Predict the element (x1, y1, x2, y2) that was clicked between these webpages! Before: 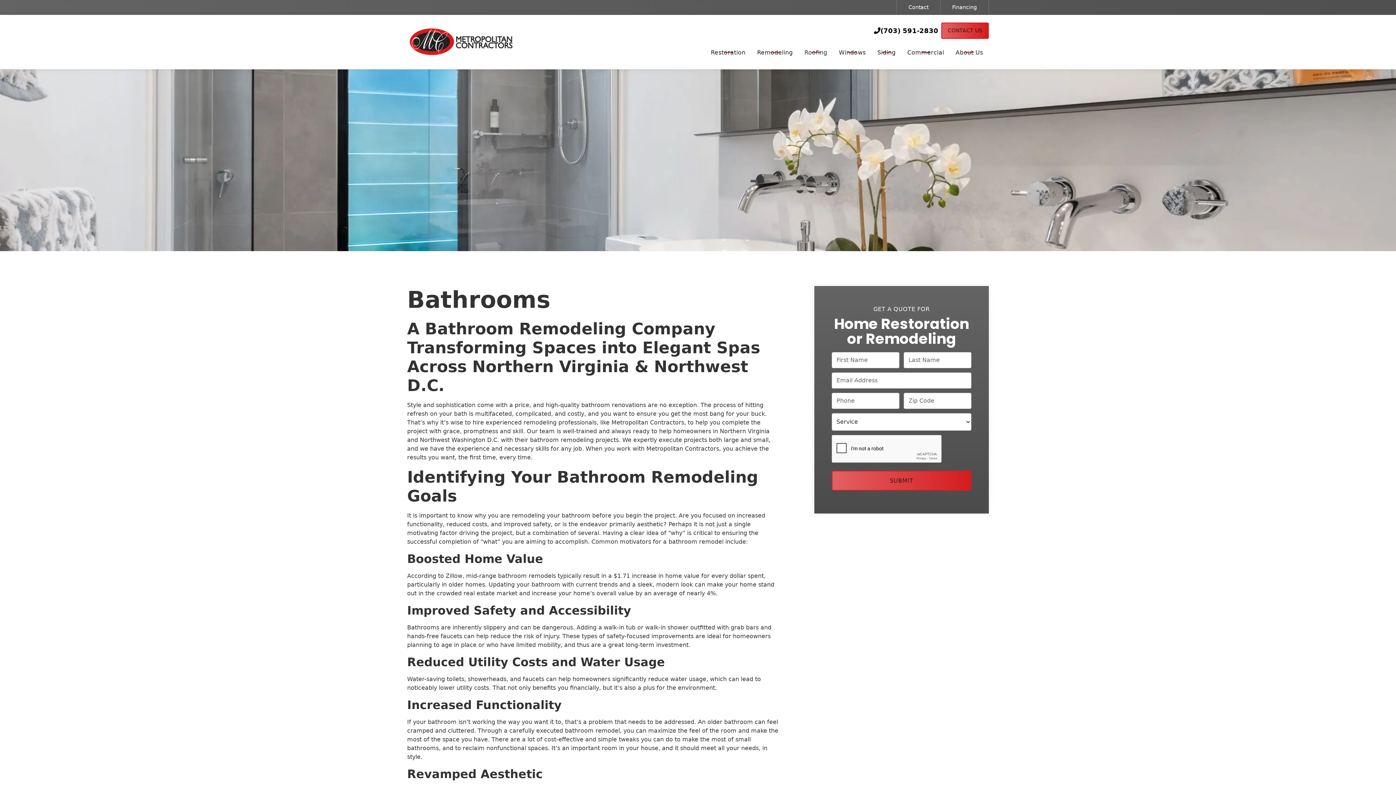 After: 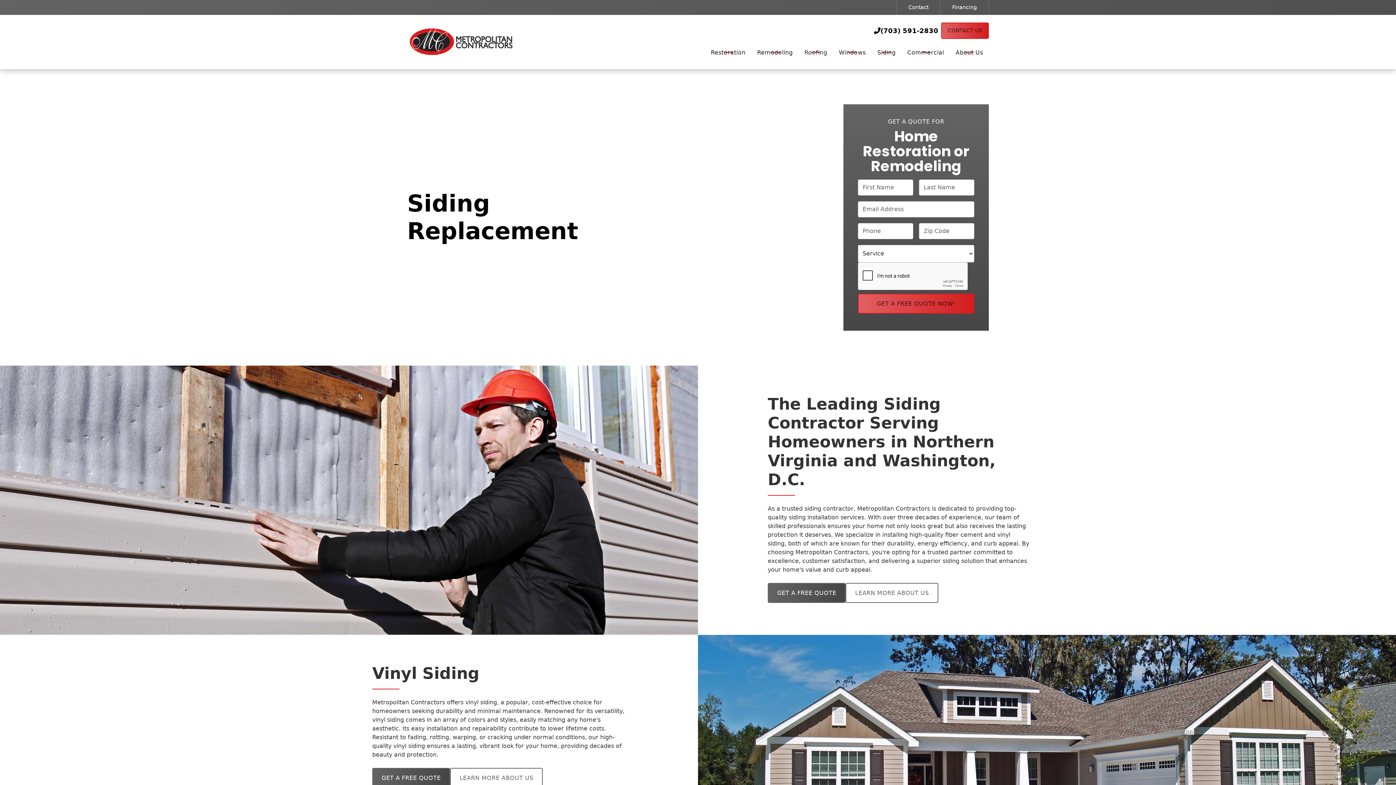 Action: label: Siding bbox: (877, 45, 895, 61)